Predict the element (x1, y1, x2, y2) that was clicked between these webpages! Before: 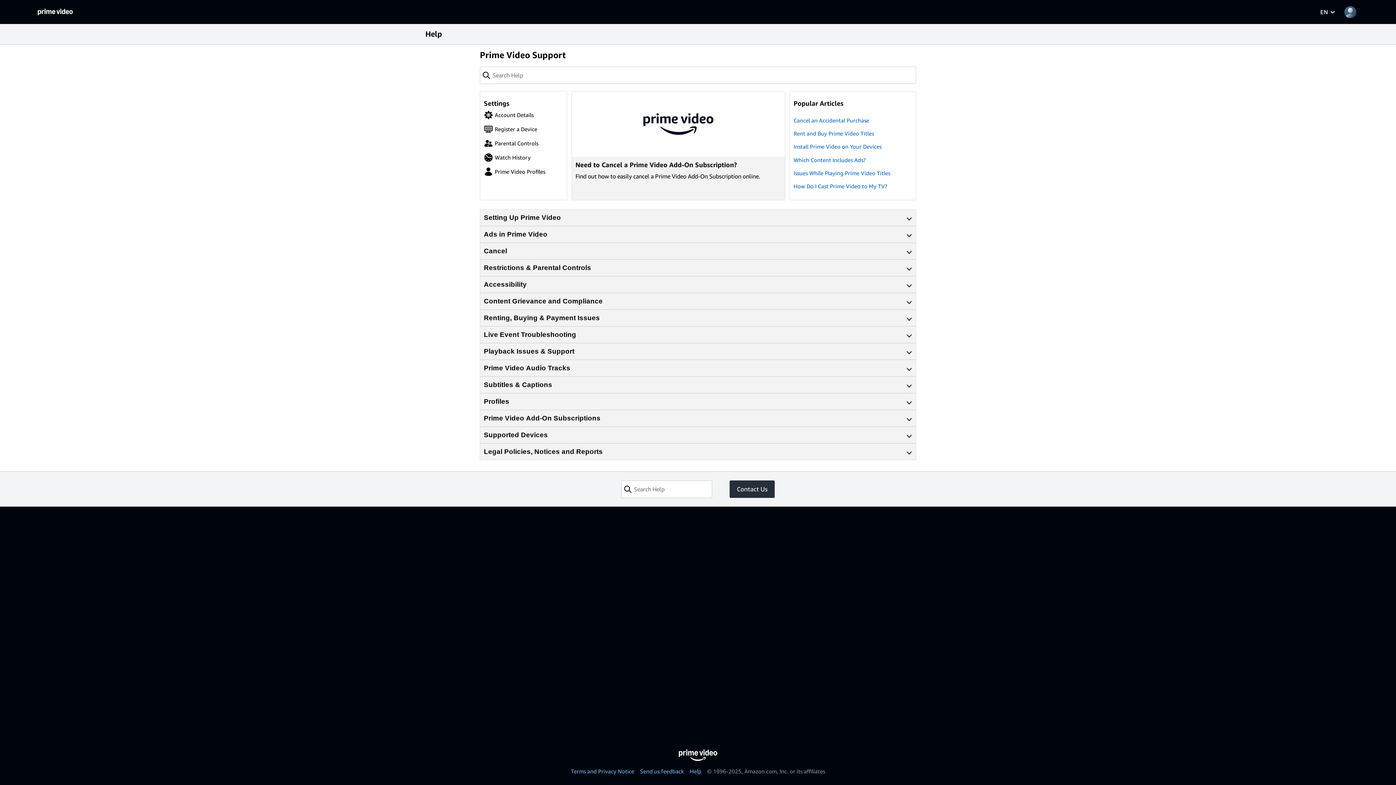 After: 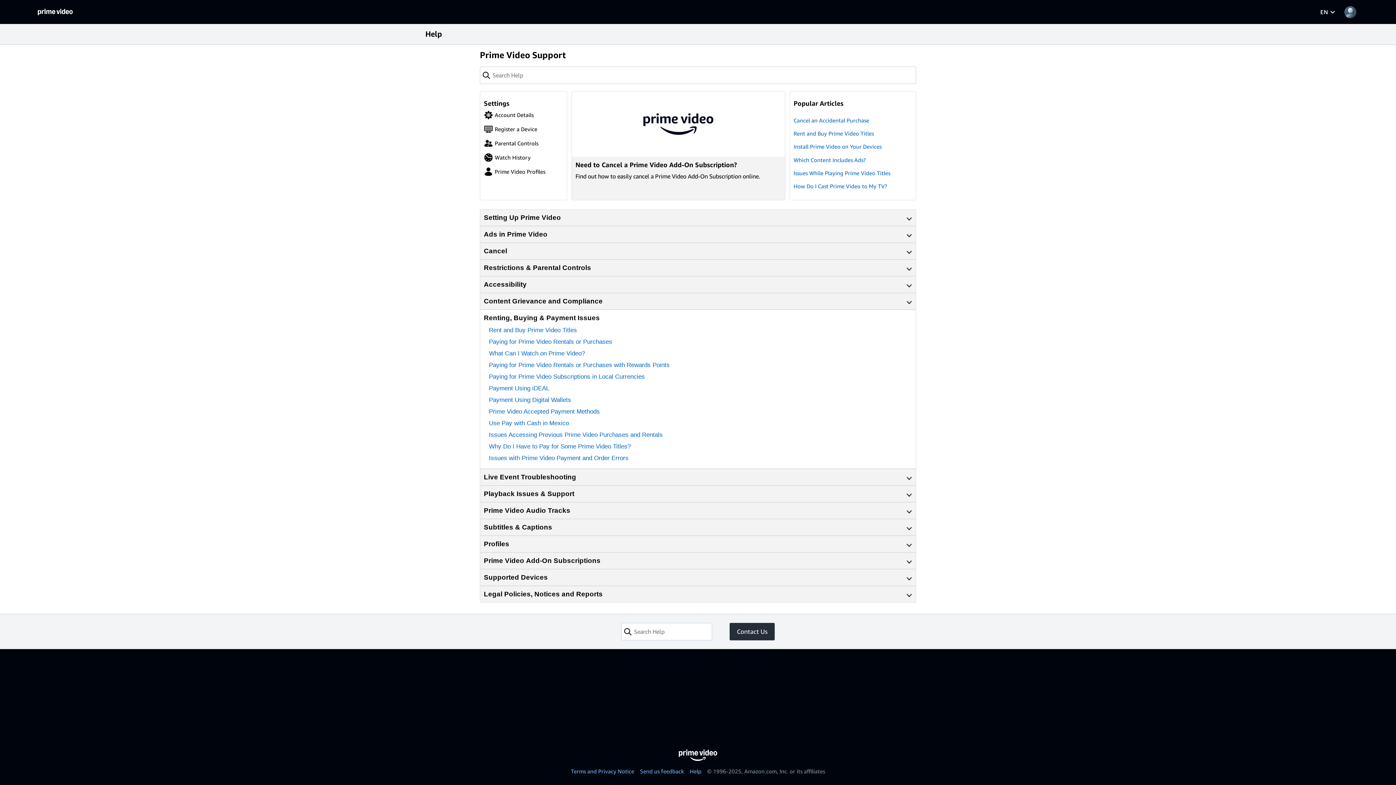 Action: label: Renting, Buying & Payment Issues bbox: (480, 310, 916, 326)